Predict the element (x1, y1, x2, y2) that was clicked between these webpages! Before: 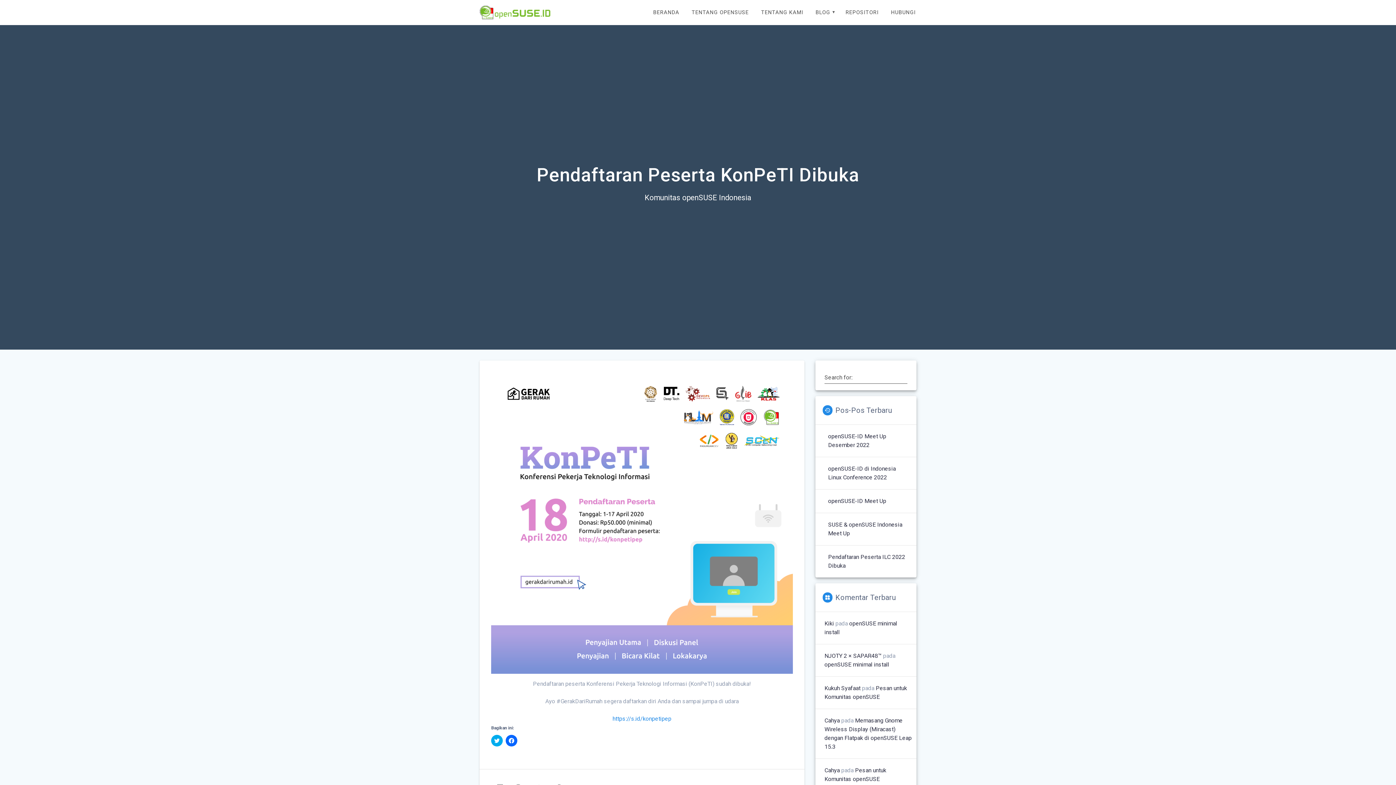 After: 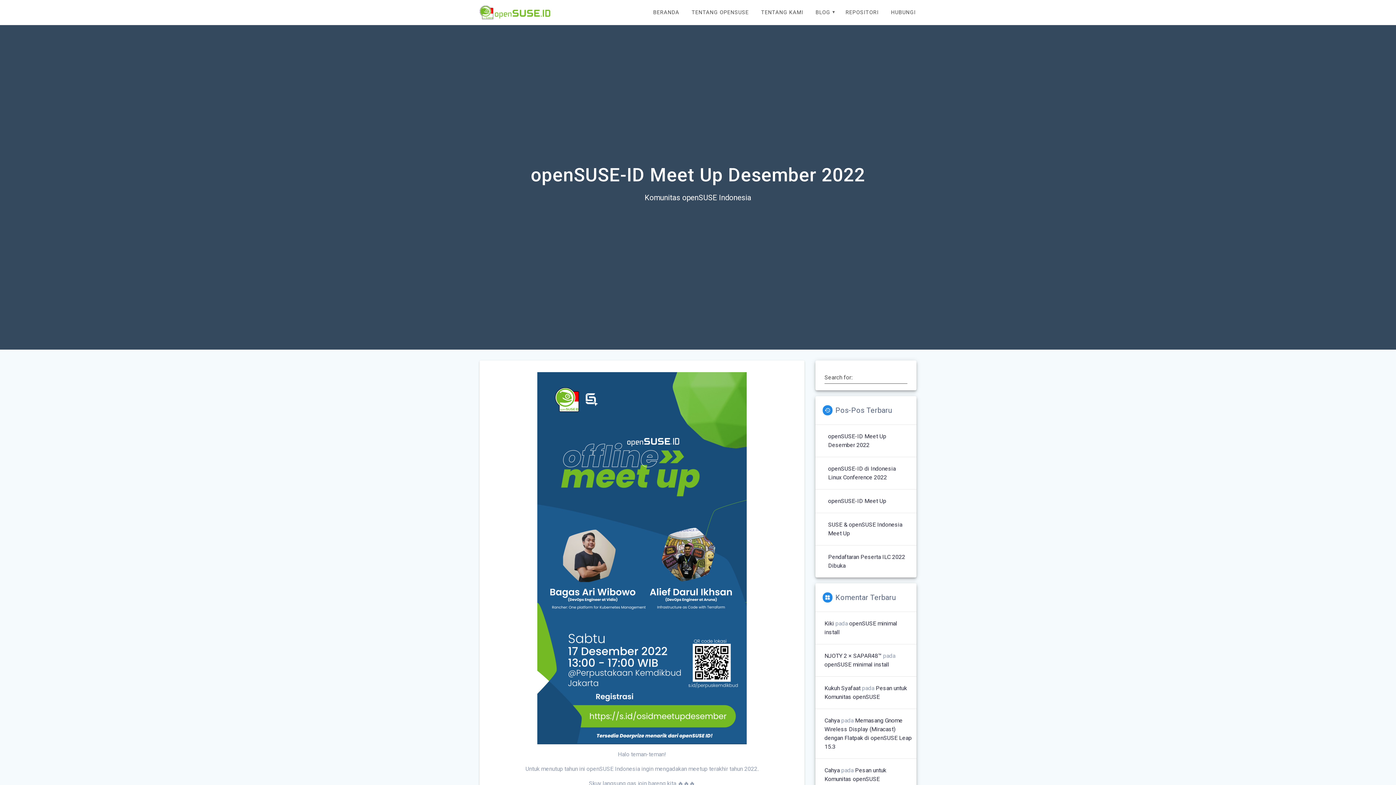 Action: label: openSUSE-ID Meet Up Desember 2022 bbox: (828, 432, 909, 449)